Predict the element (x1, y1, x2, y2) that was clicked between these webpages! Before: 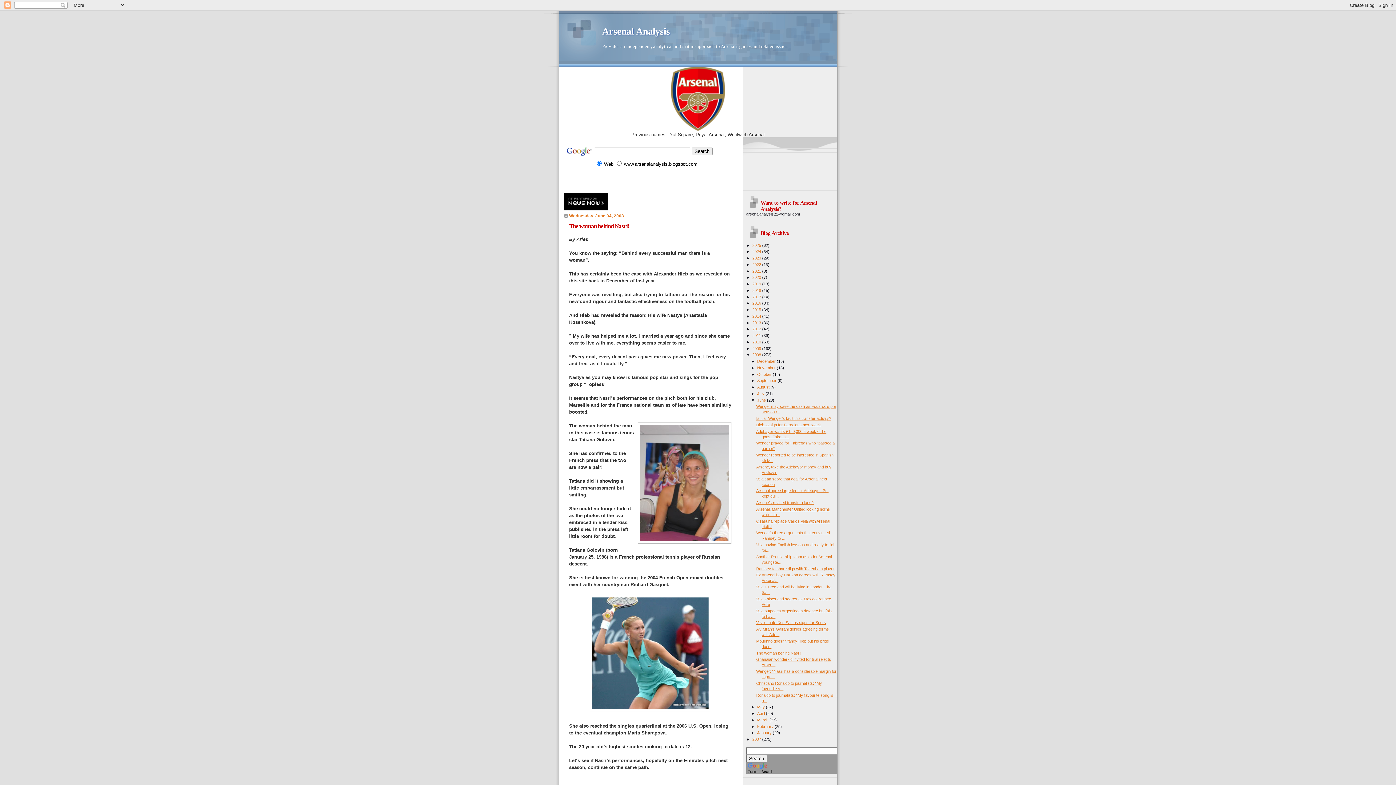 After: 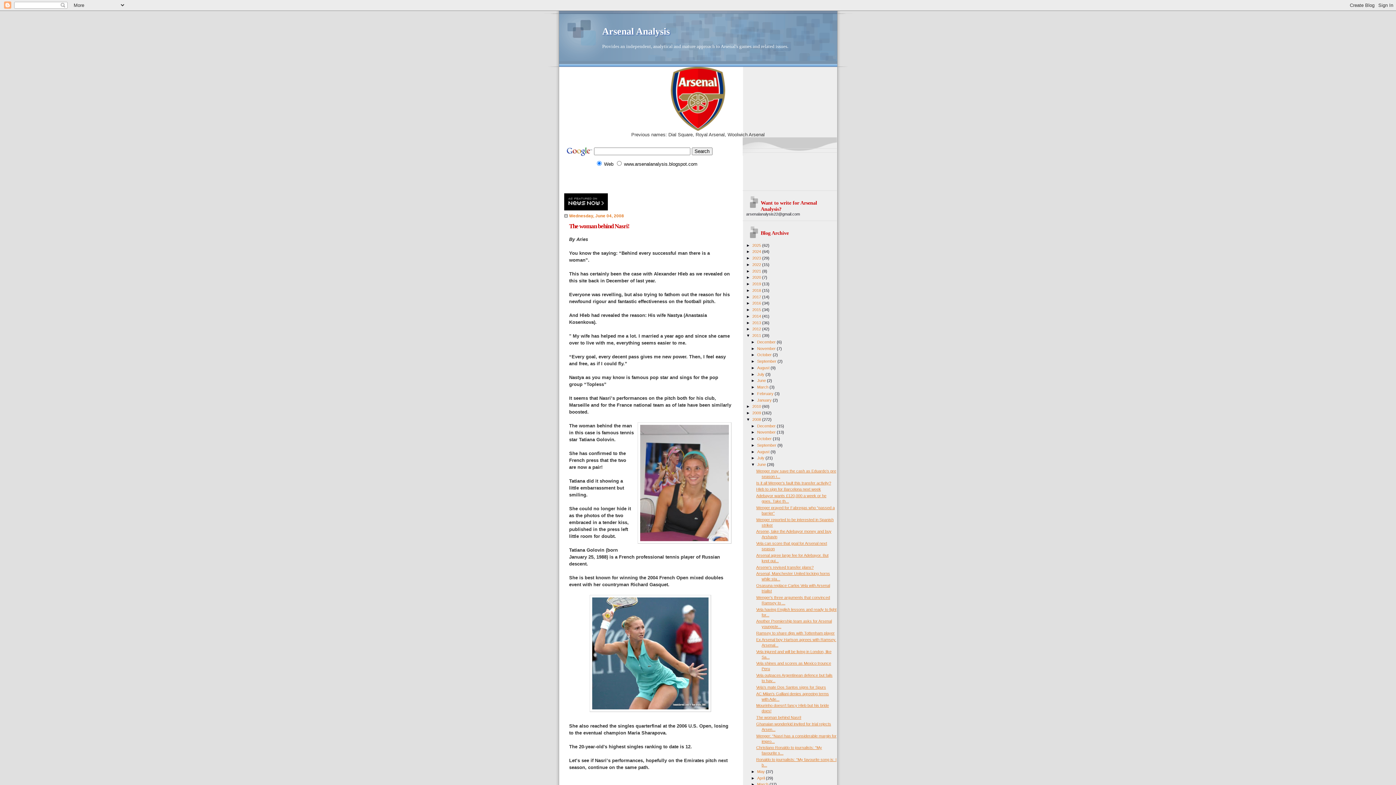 Action: label: ►   bbox: (746, 333, 752, 337)